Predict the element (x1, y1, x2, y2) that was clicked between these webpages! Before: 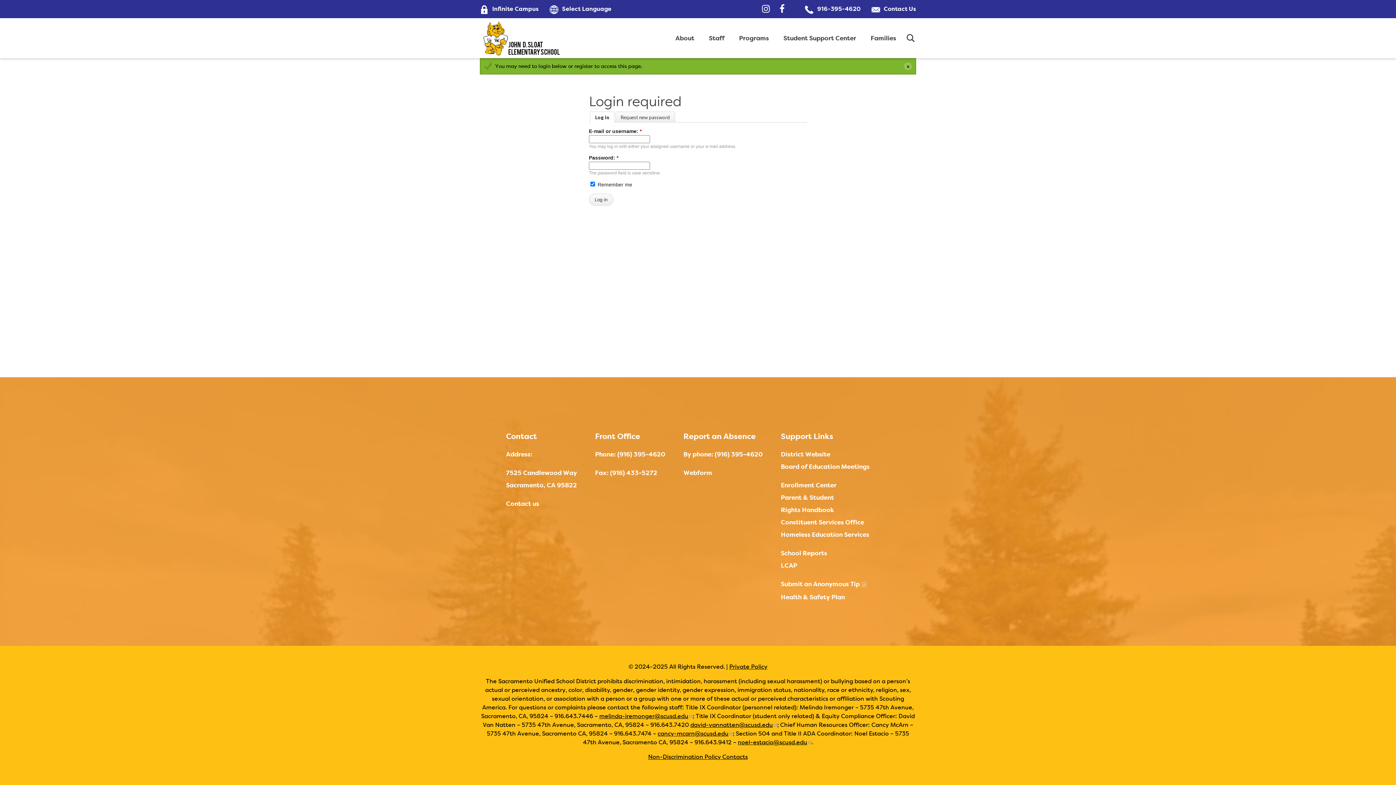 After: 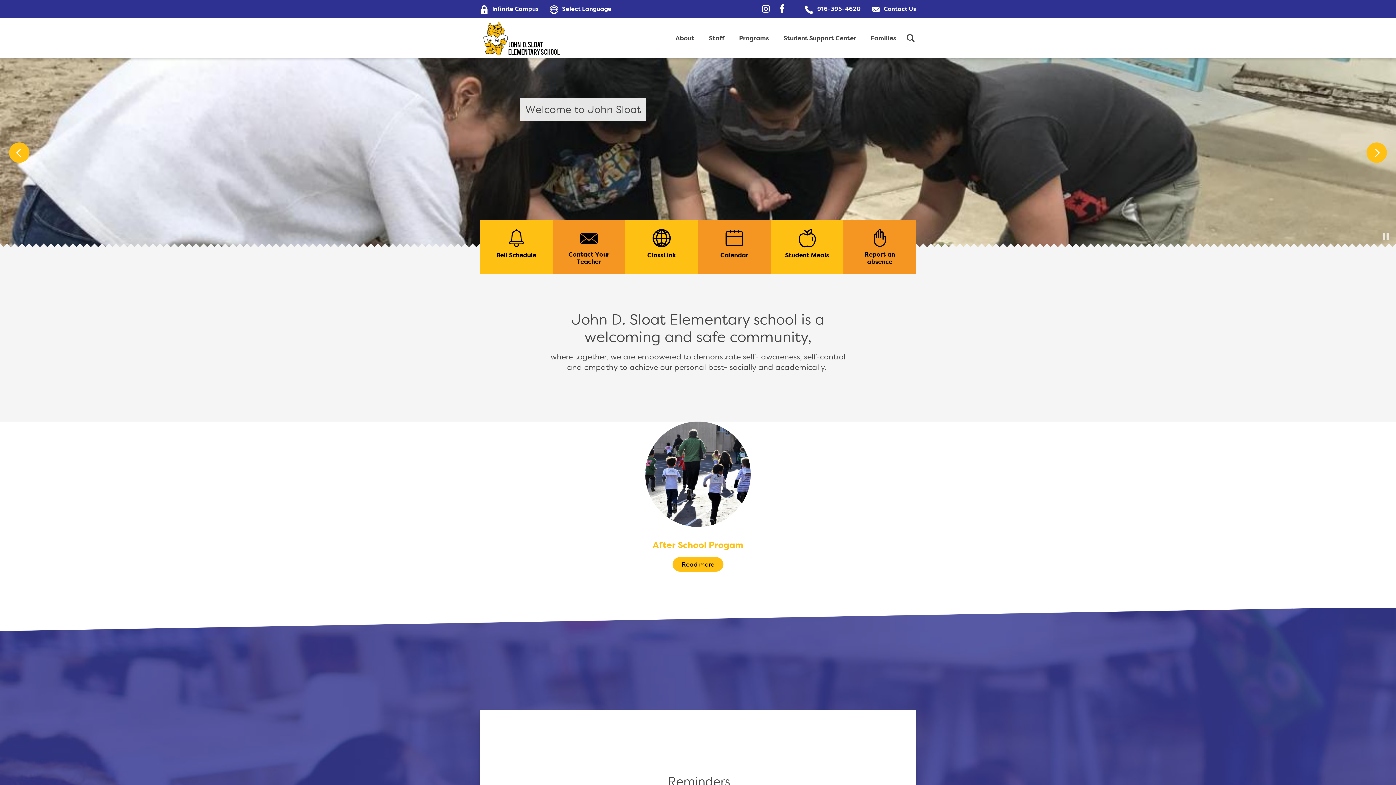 Action: bbox: (480, 18, 564, 58)